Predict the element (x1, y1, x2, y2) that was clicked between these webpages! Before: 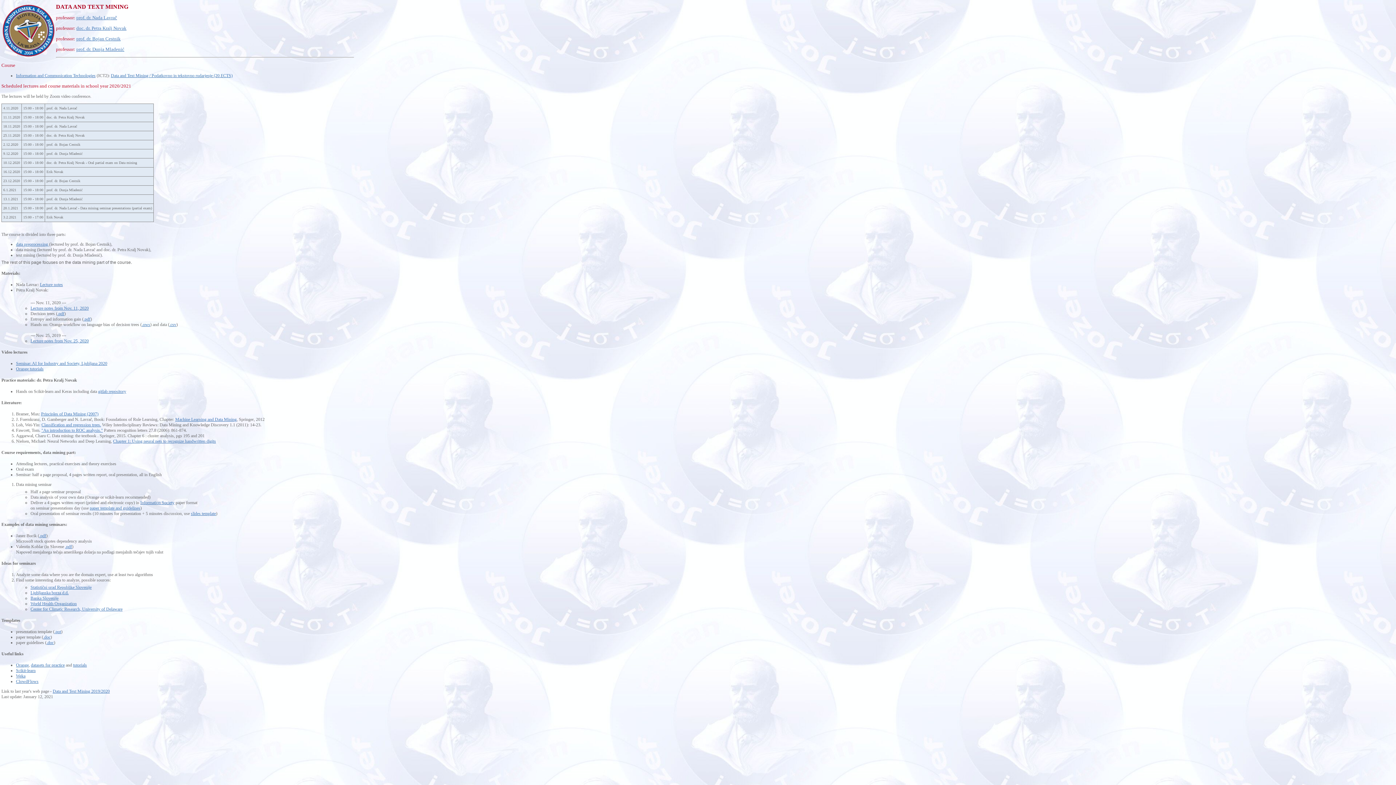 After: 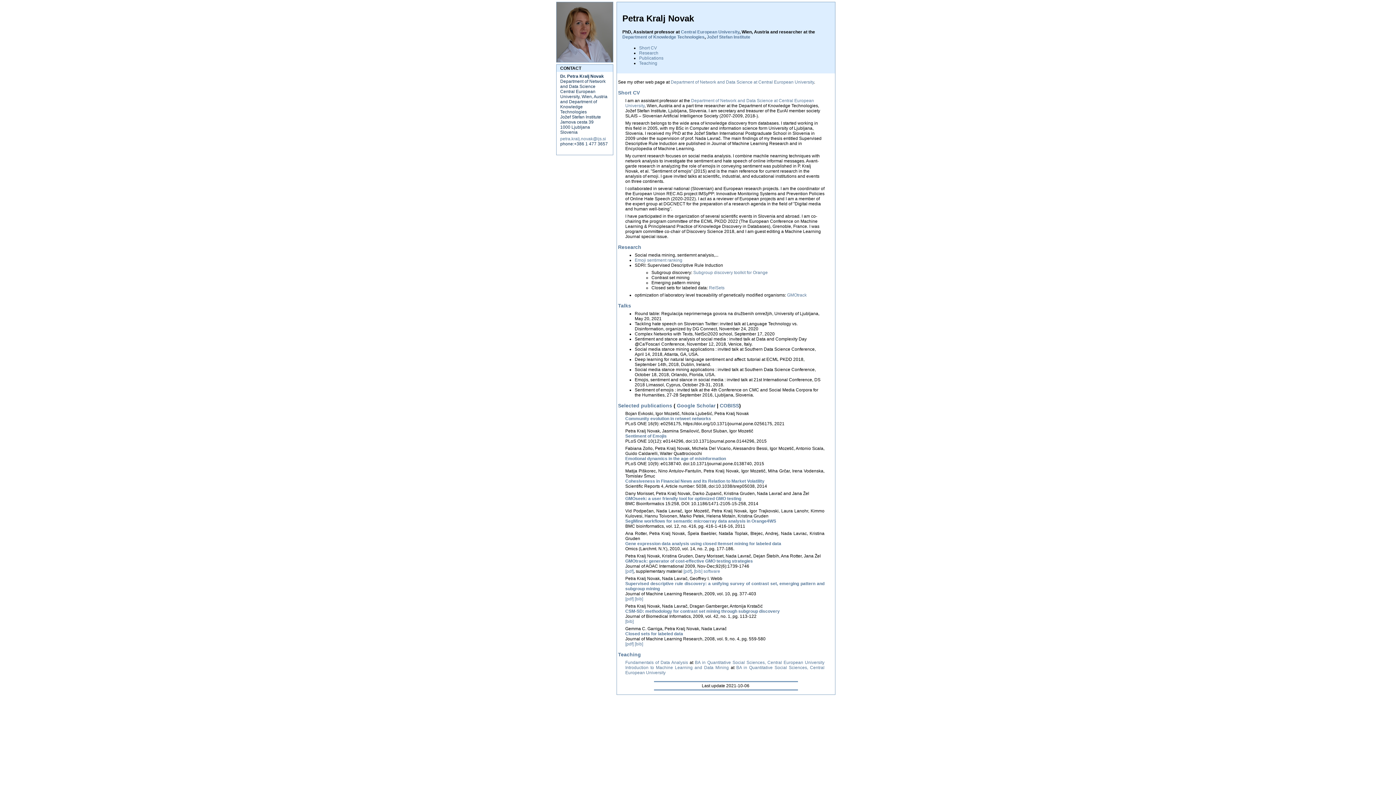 Action: bbox: (76, 25, 126, 30) label: doc. dr. Petra Kralj Novak